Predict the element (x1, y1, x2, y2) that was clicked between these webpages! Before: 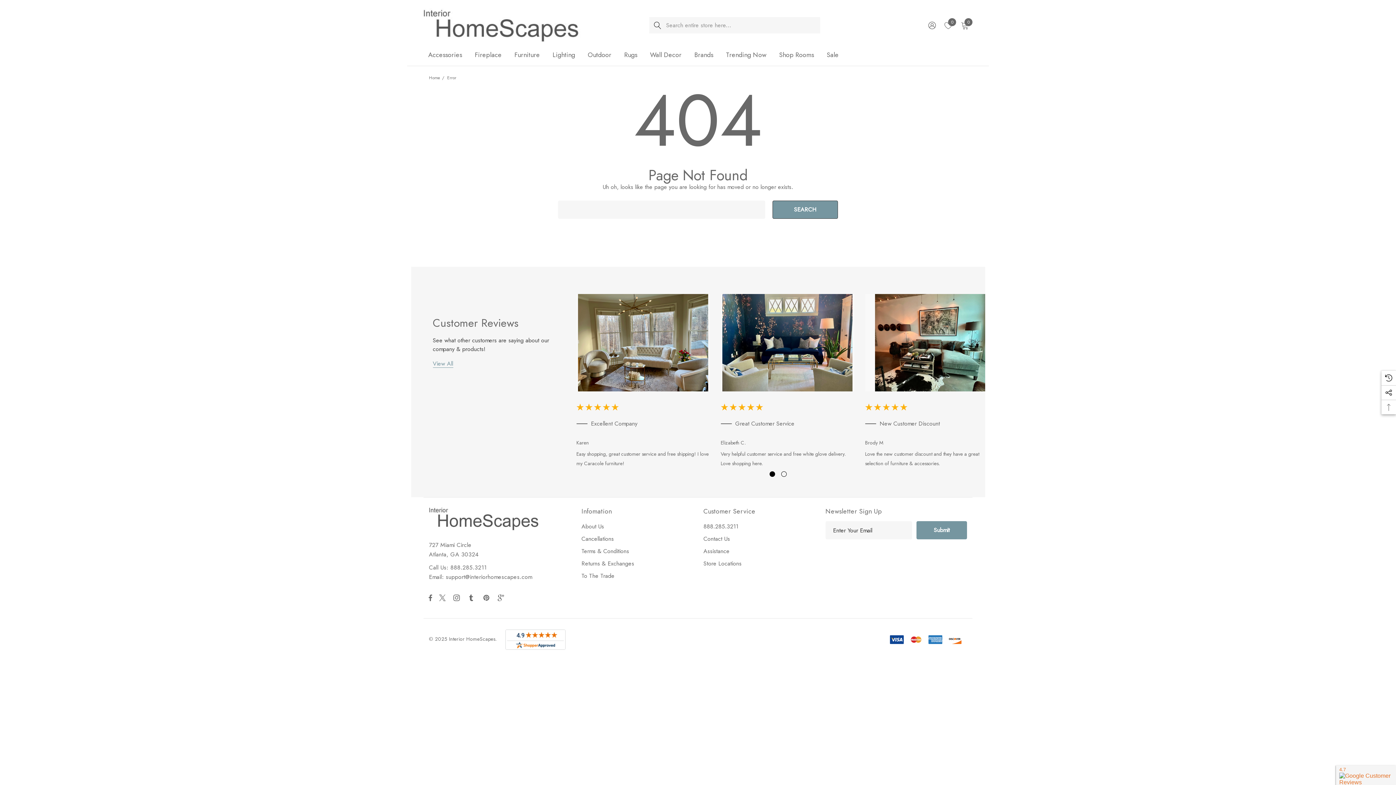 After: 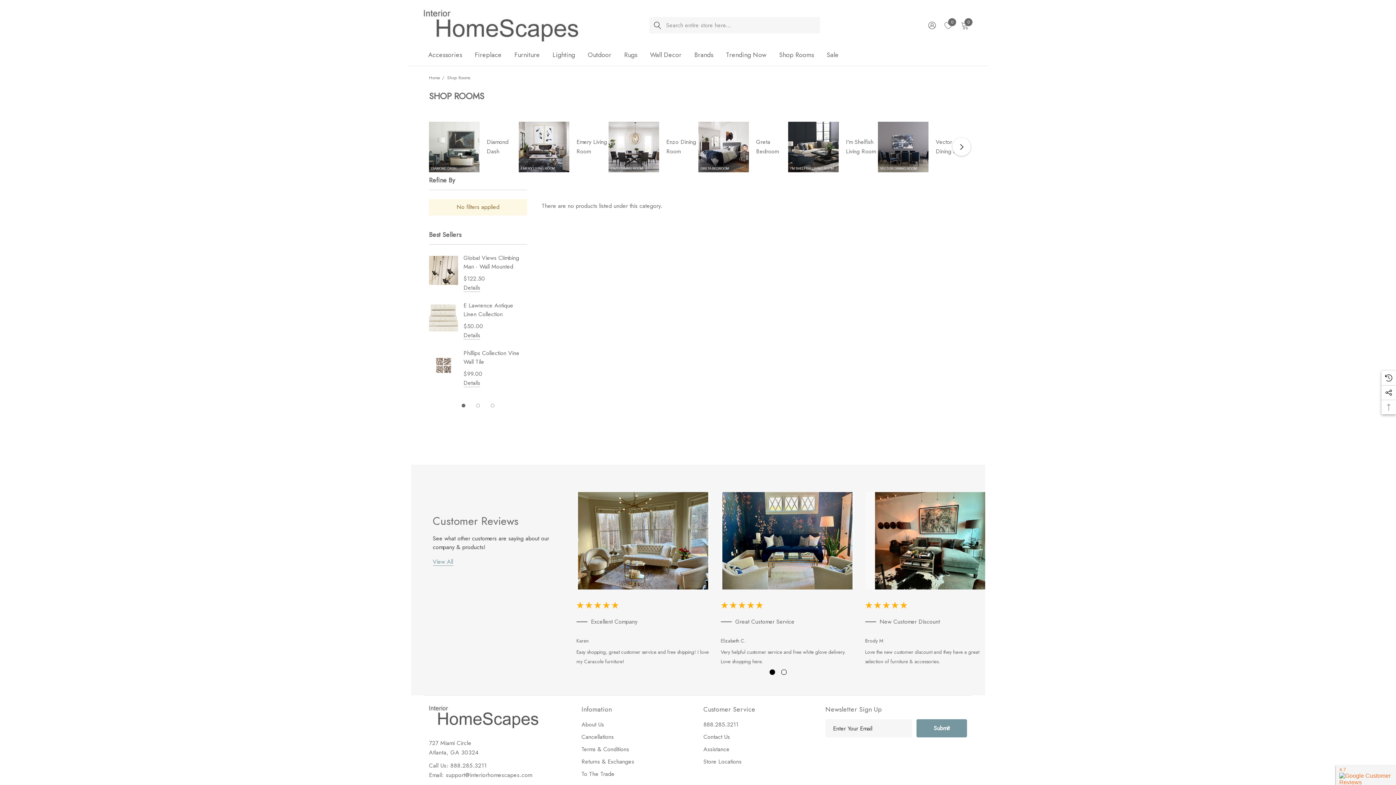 Action: label: Shop Rooms bbox: (779, 50, 814, 60)